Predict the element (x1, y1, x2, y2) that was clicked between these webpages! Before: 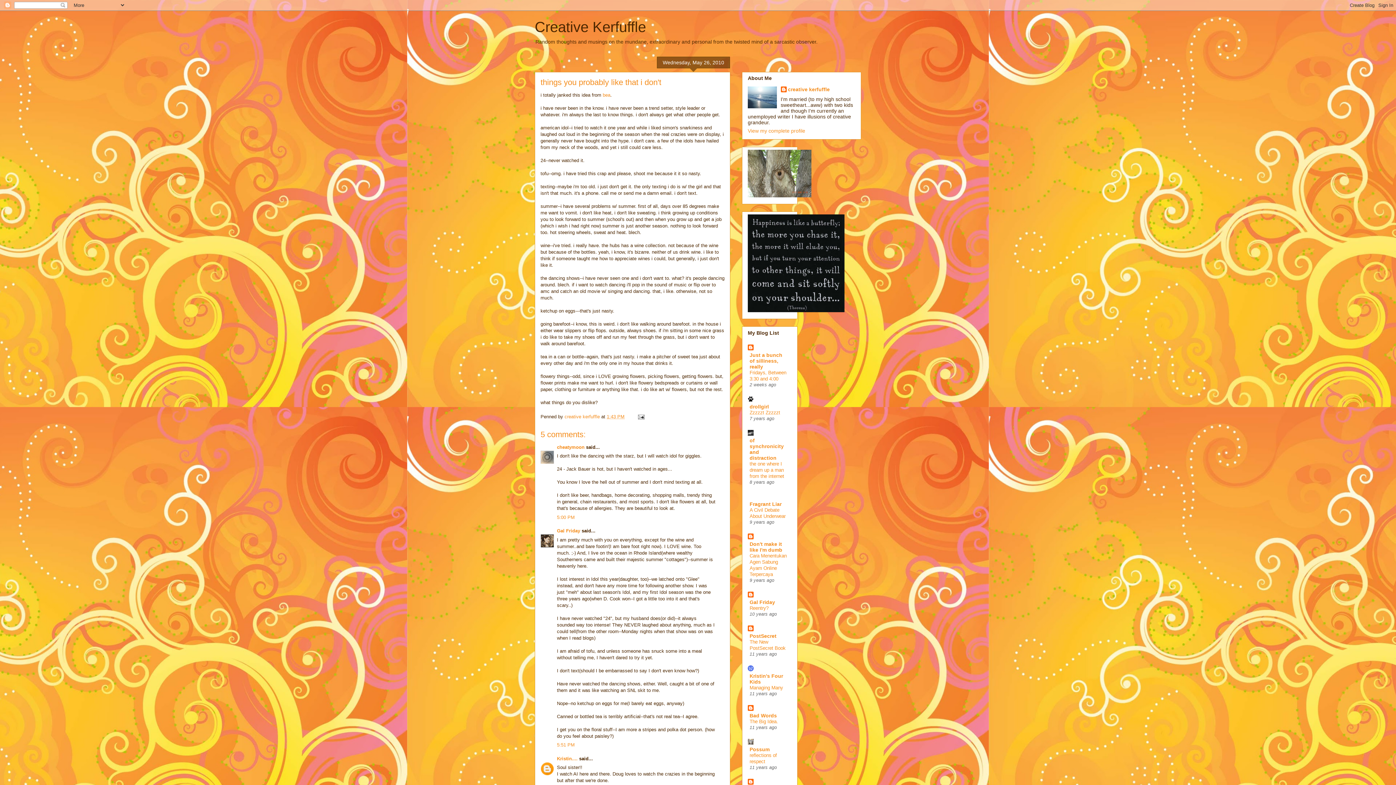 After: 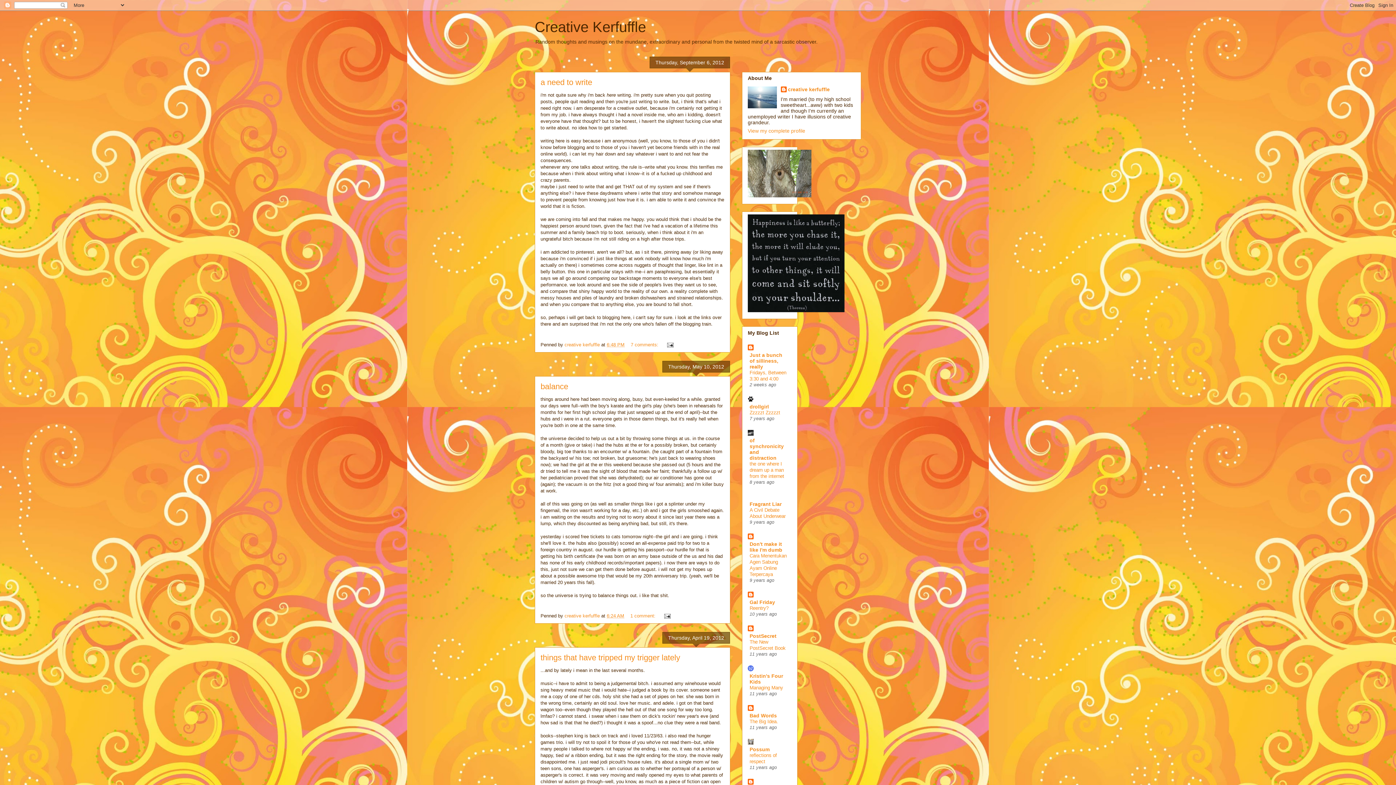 Action: label: Creative Kerfuffle bbox: (534, 18, 646, 34)